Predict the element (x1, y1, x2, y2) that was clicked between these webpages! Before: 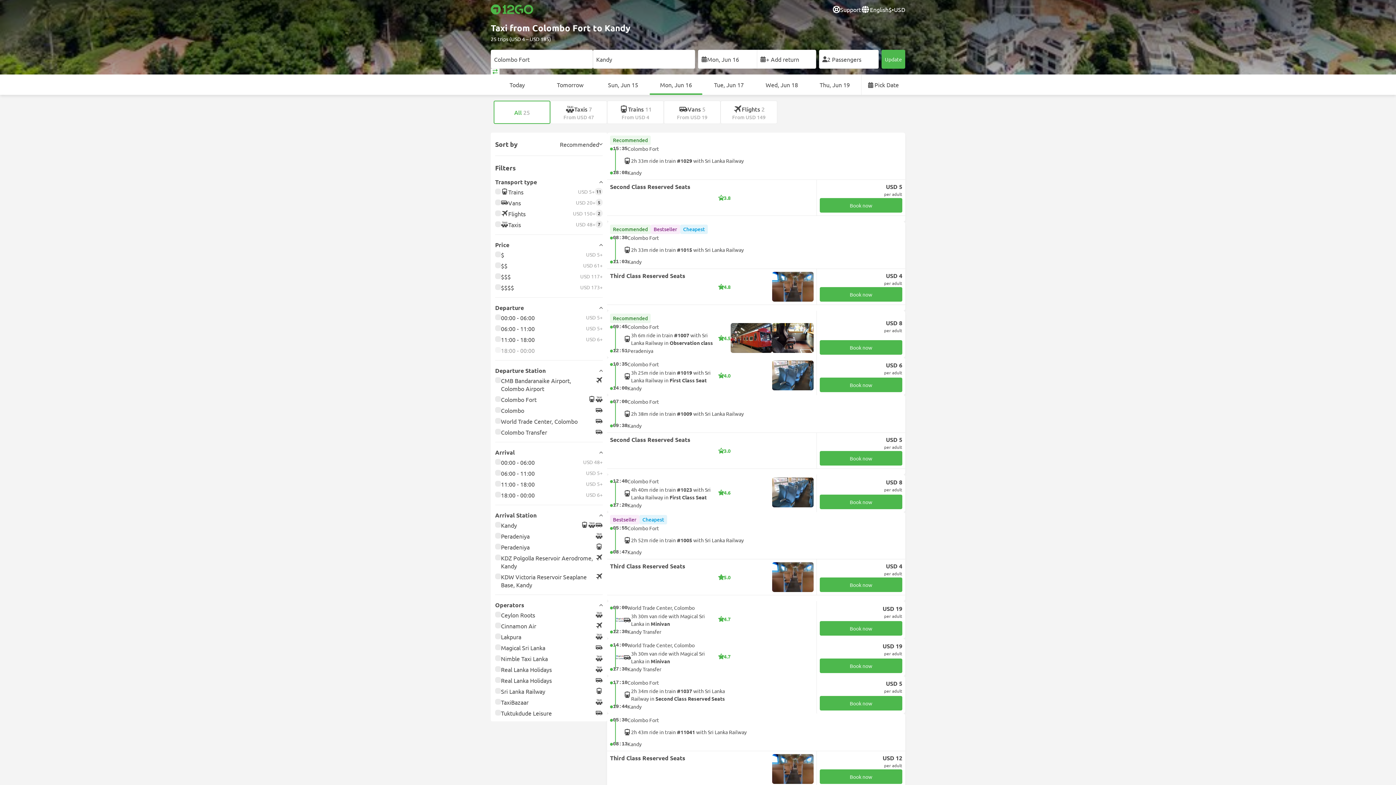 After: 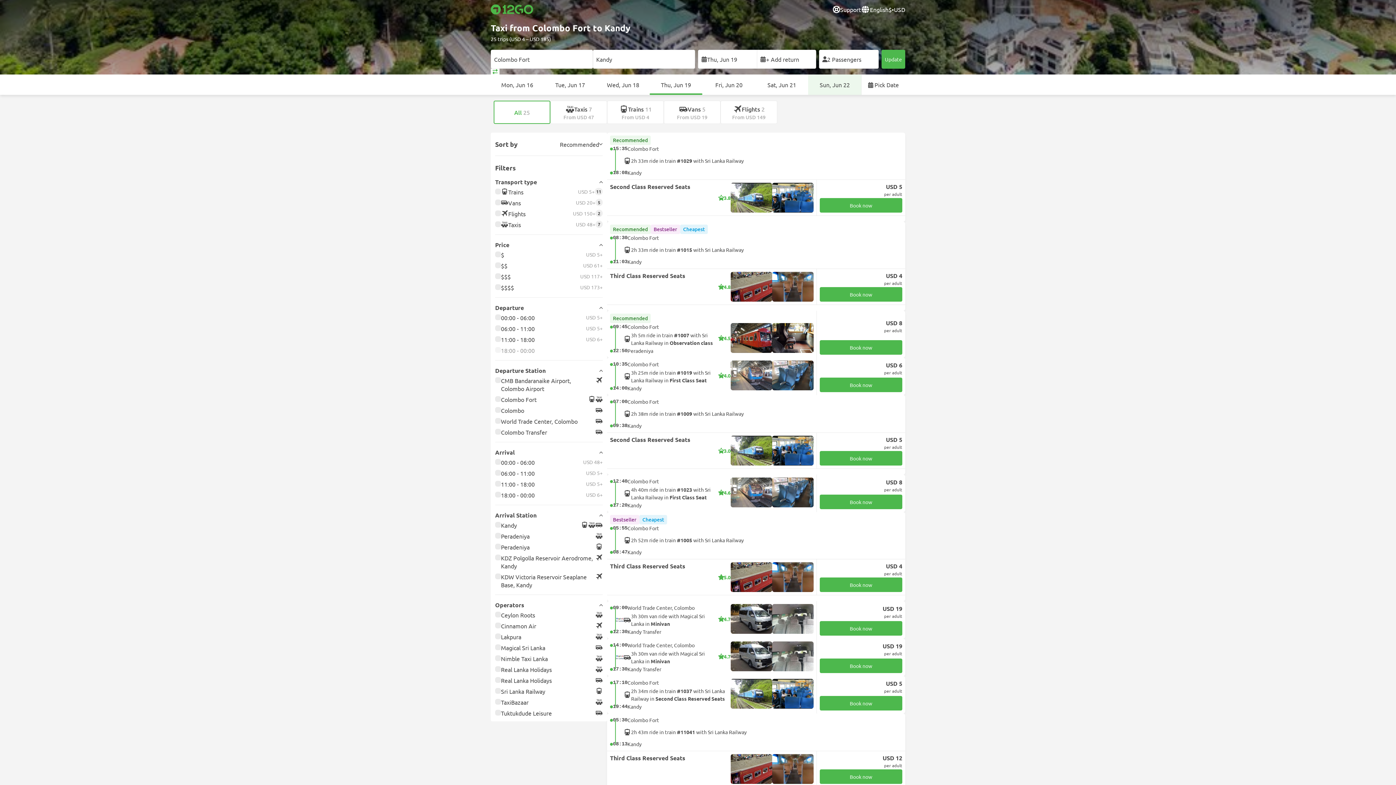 Action: bbox: (808, 74, 861, 94) label: Thu, Jun 19